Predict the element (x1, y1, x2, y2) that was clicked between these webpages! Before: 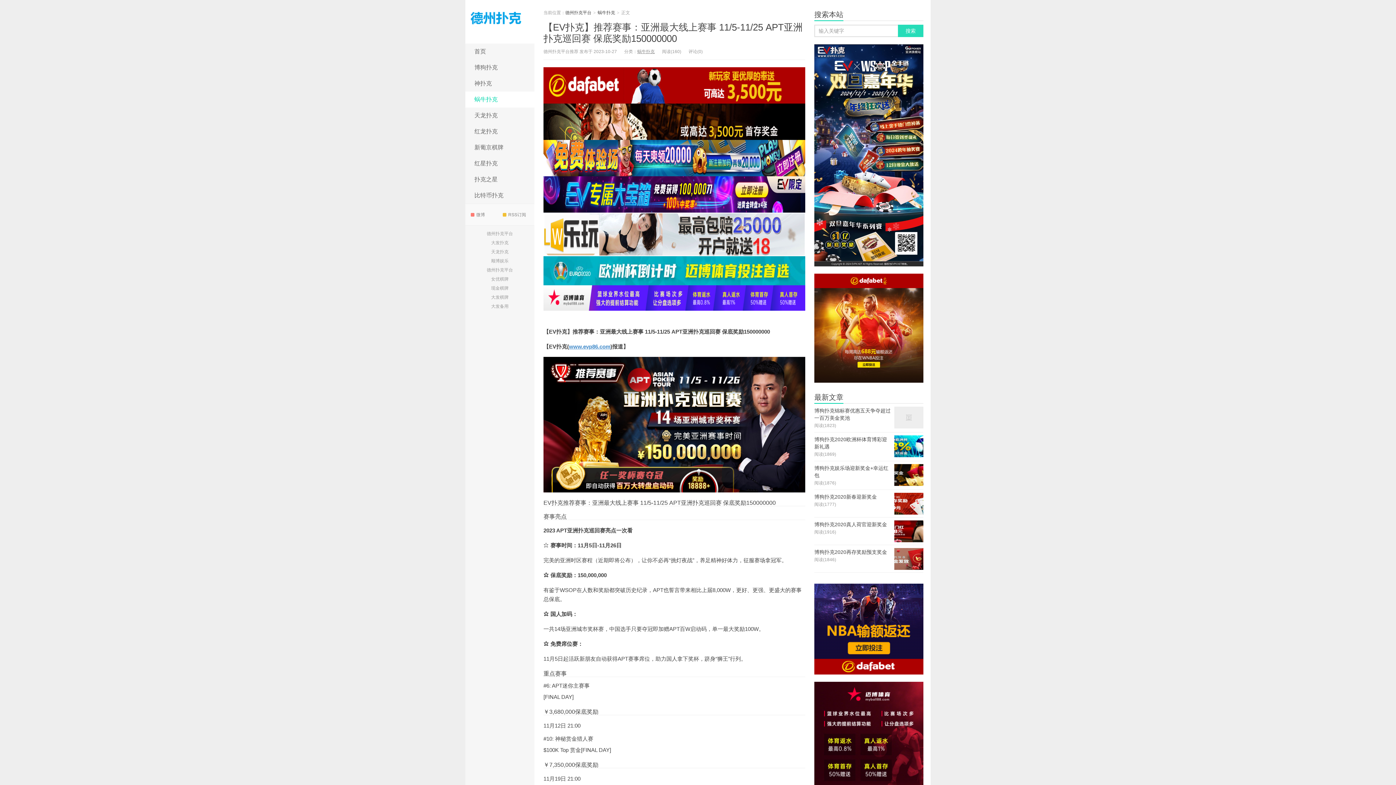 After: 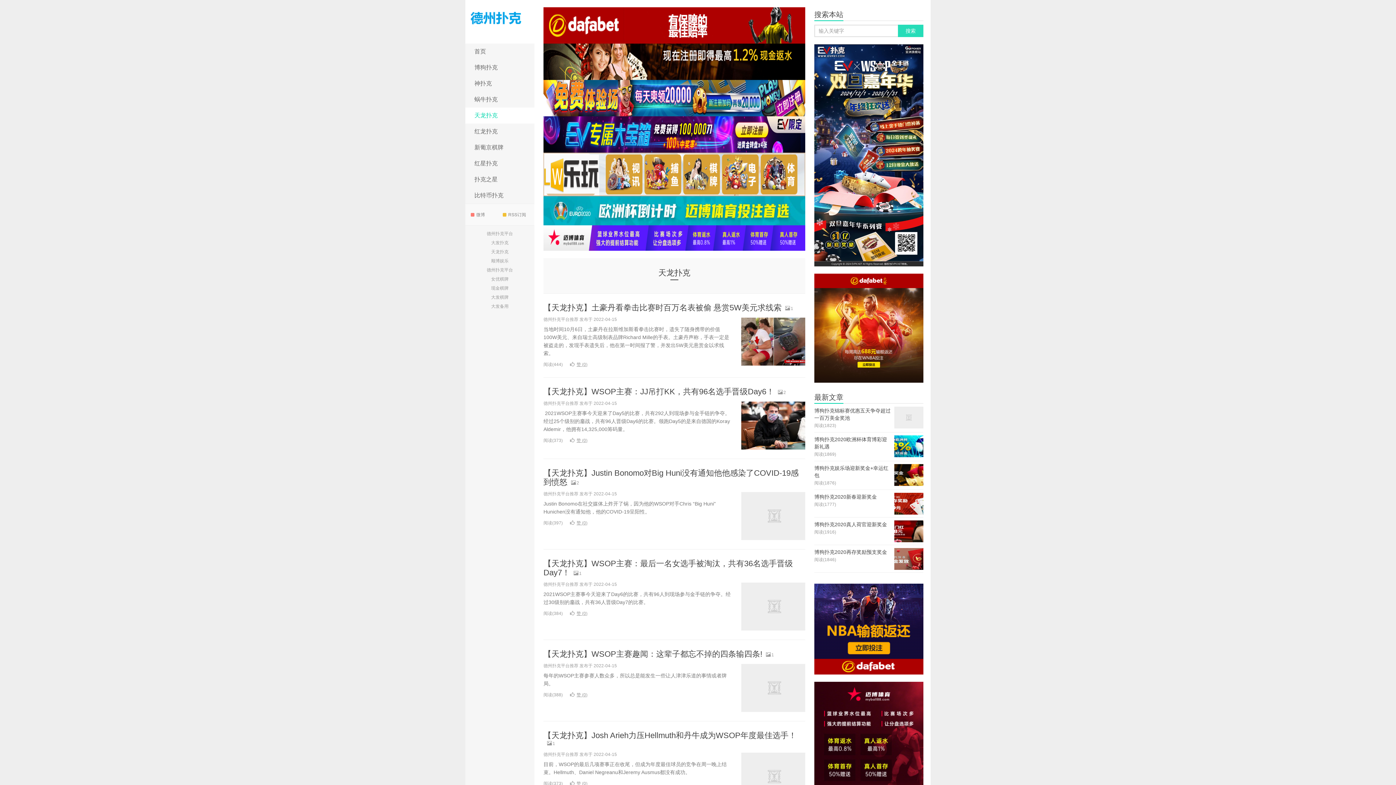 Action: bbox: (465, 107, 534, 123) label: 天龙扑克